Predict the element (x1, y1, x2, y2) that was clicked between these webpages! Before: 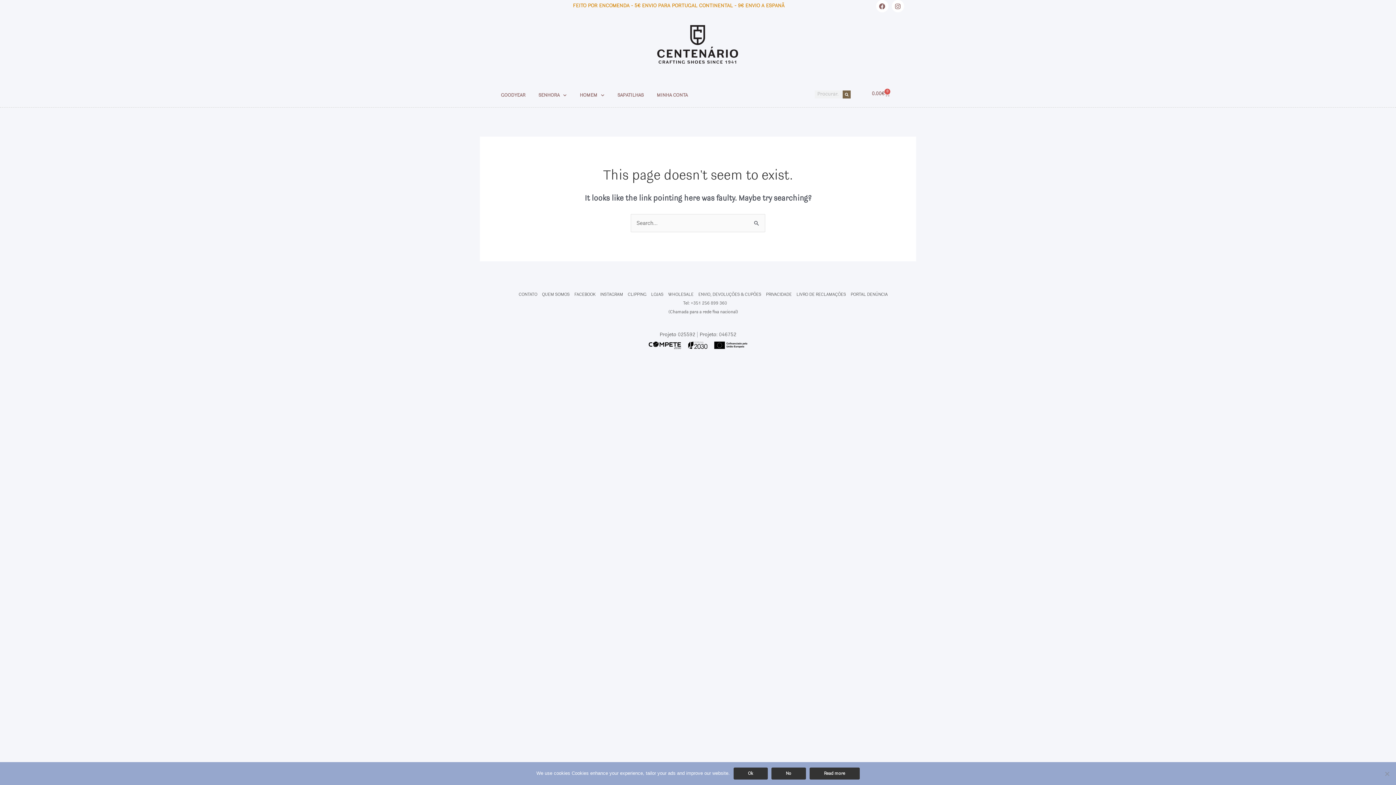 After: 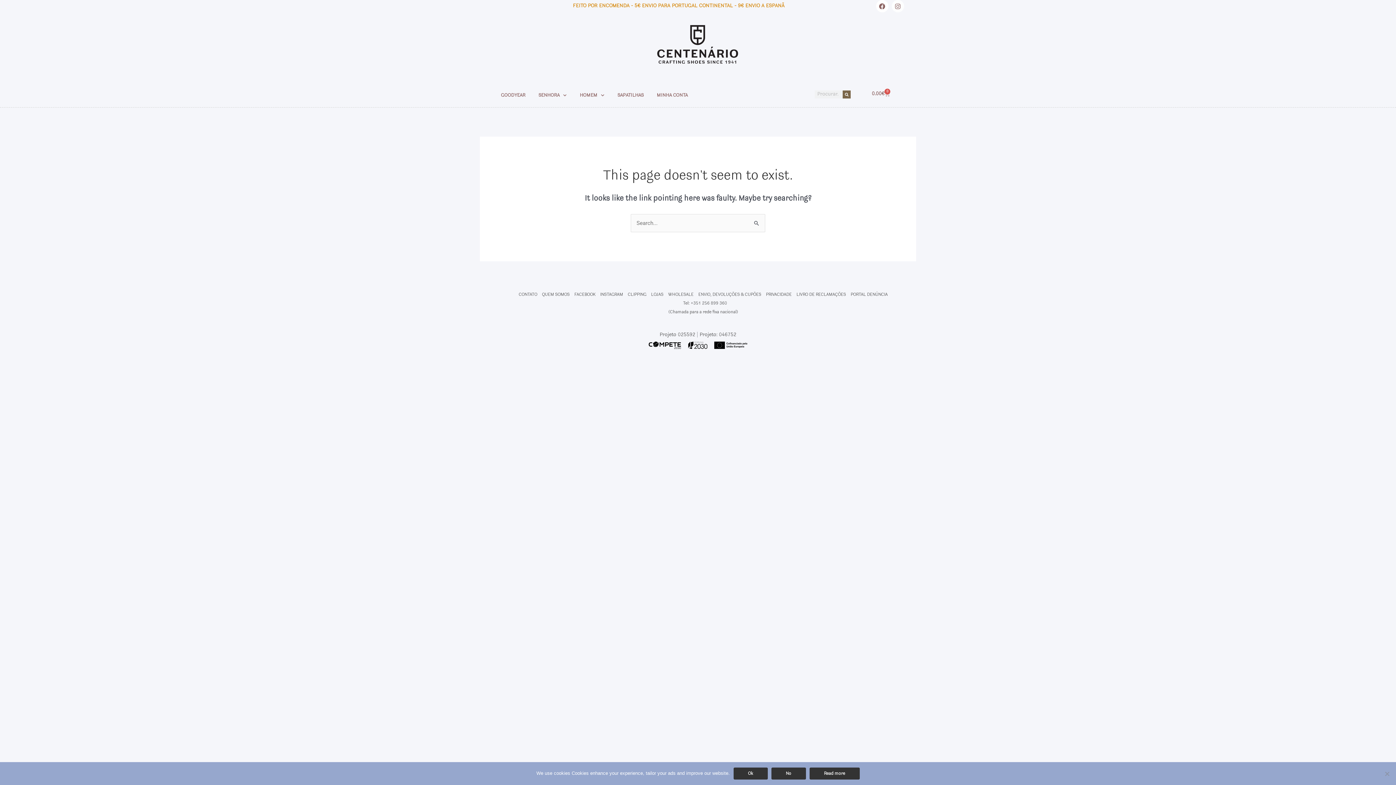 Action: label: Instagram bbox: (891, 0, 904, 12)